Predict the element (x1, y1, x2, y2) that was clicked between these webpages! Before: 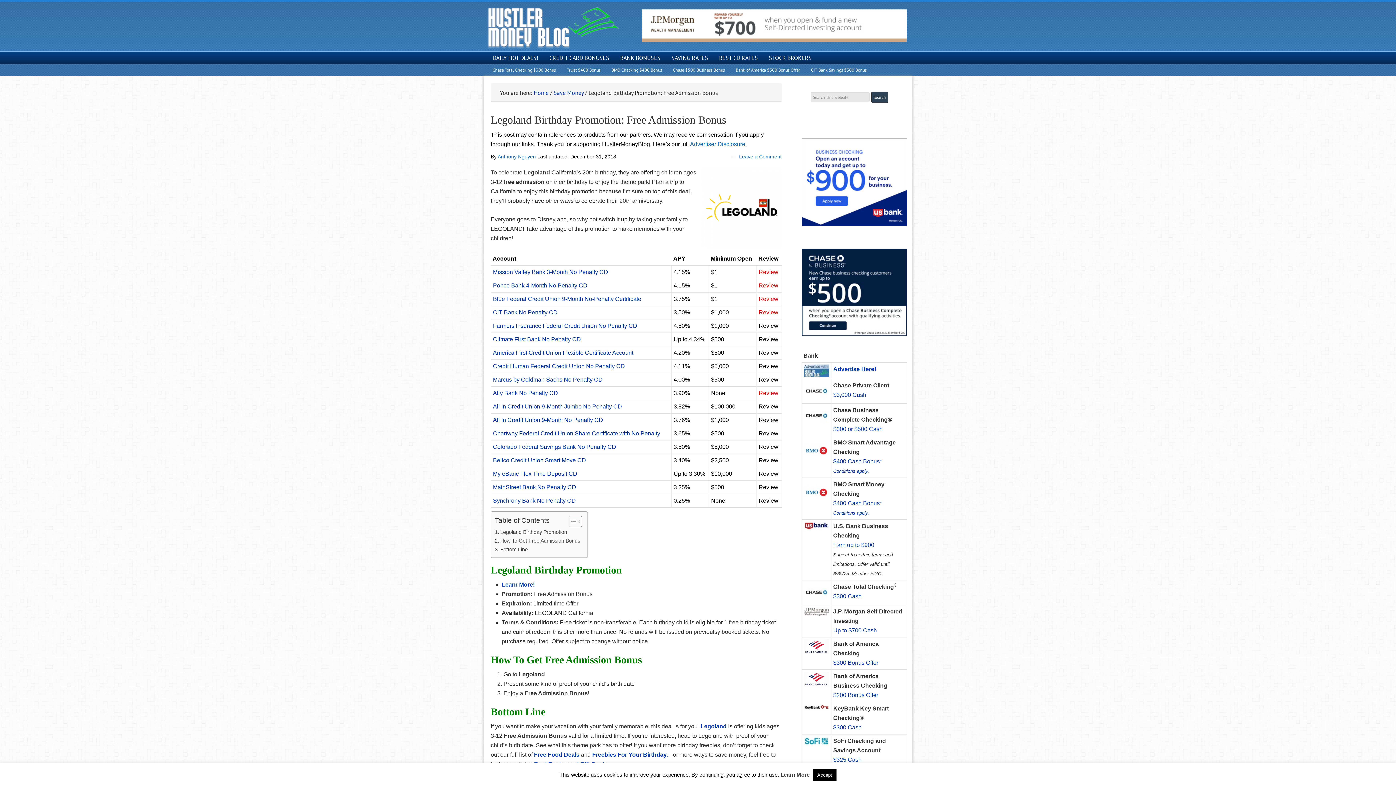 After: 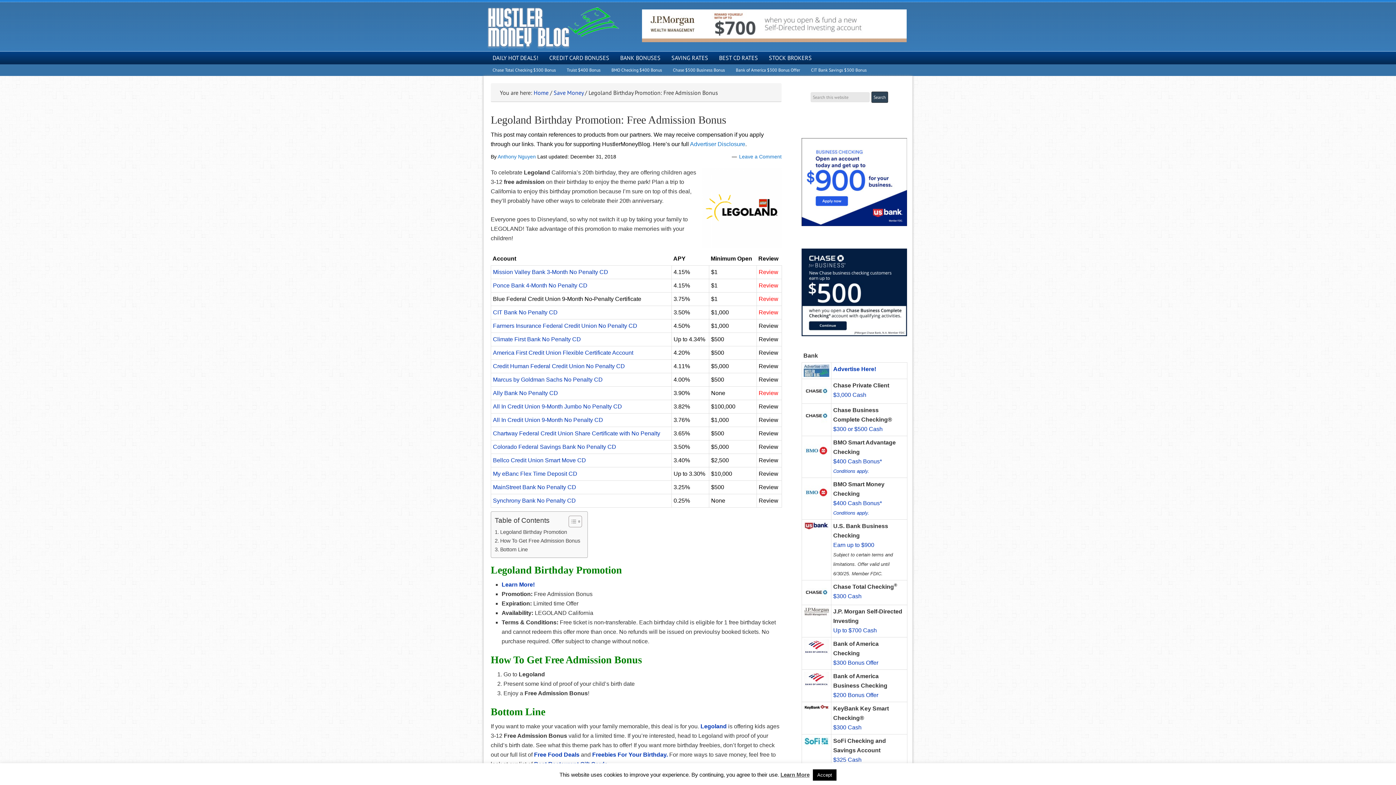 Action: label: Blue Federal Credit Union 9-Month No-Penalty Certificate bbox: (493, 296, 641, 302)